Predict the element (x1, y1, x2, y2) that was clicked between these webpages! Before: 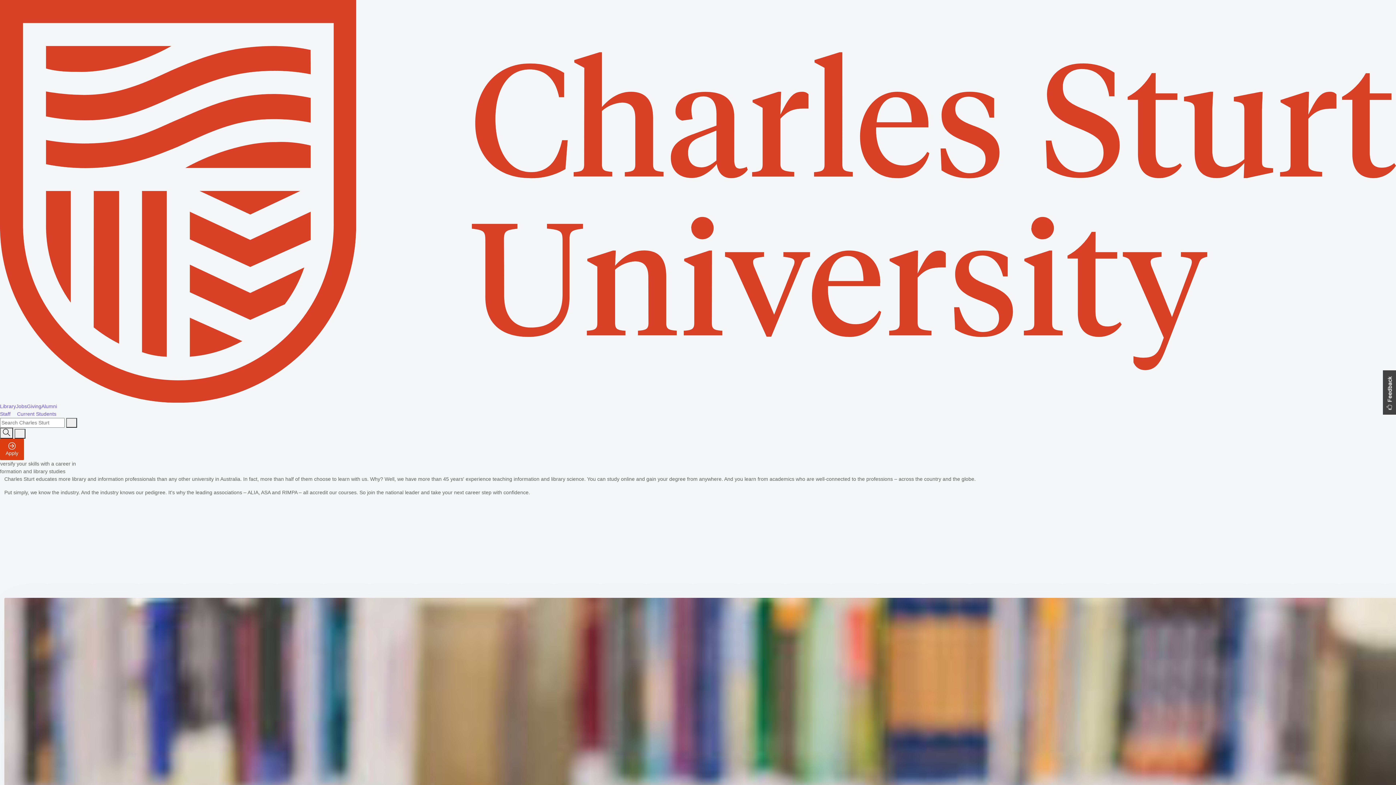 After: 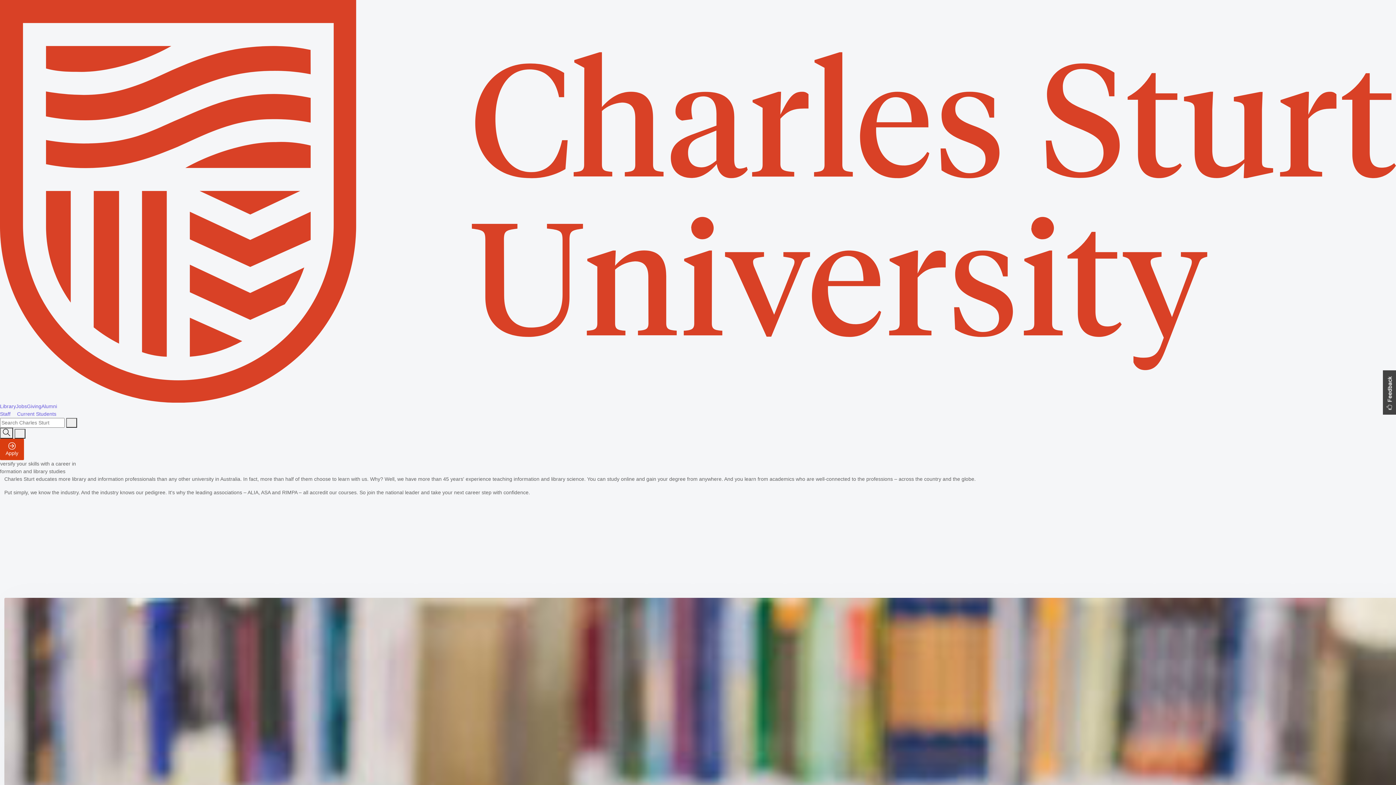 Action: bbox: (1383, 370, 1396, 414) label: Usabilla Feedback Button